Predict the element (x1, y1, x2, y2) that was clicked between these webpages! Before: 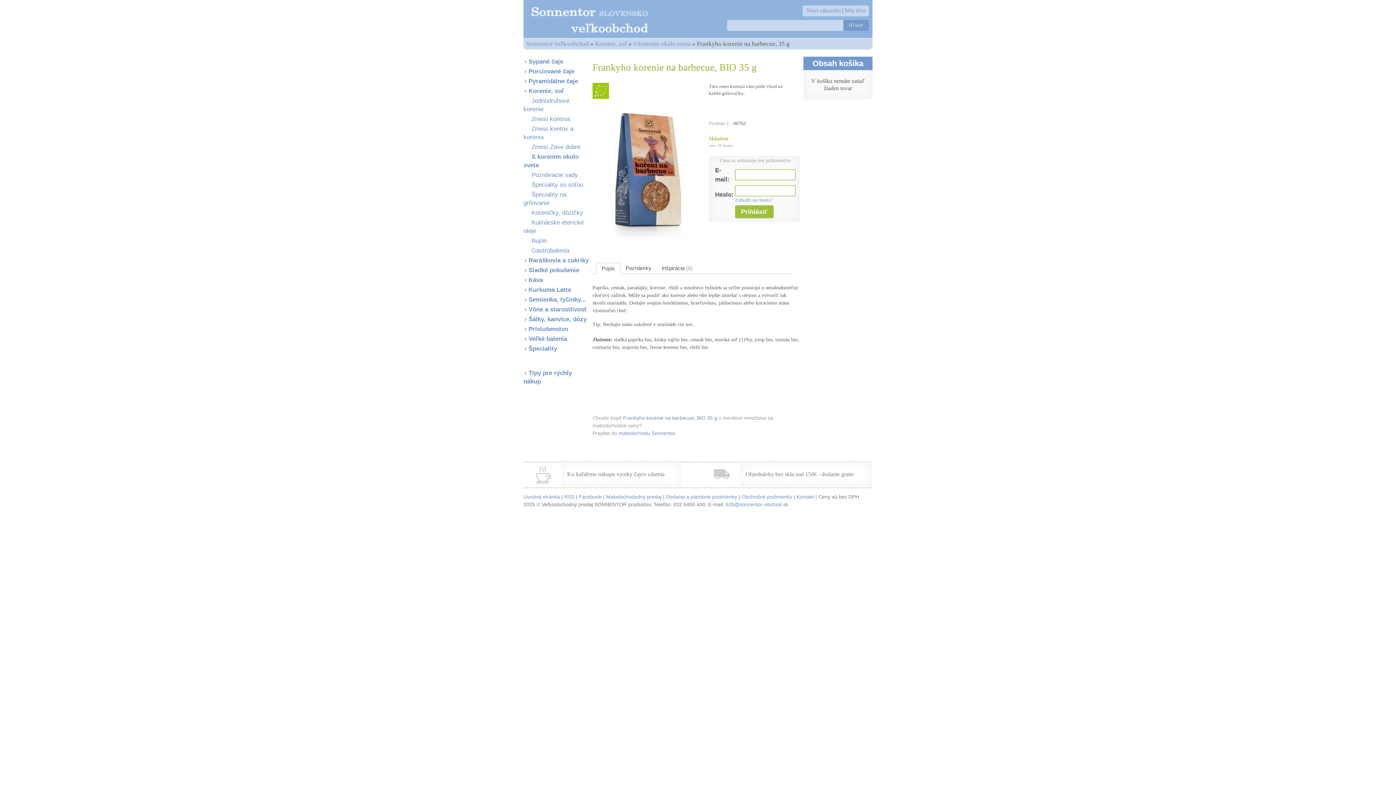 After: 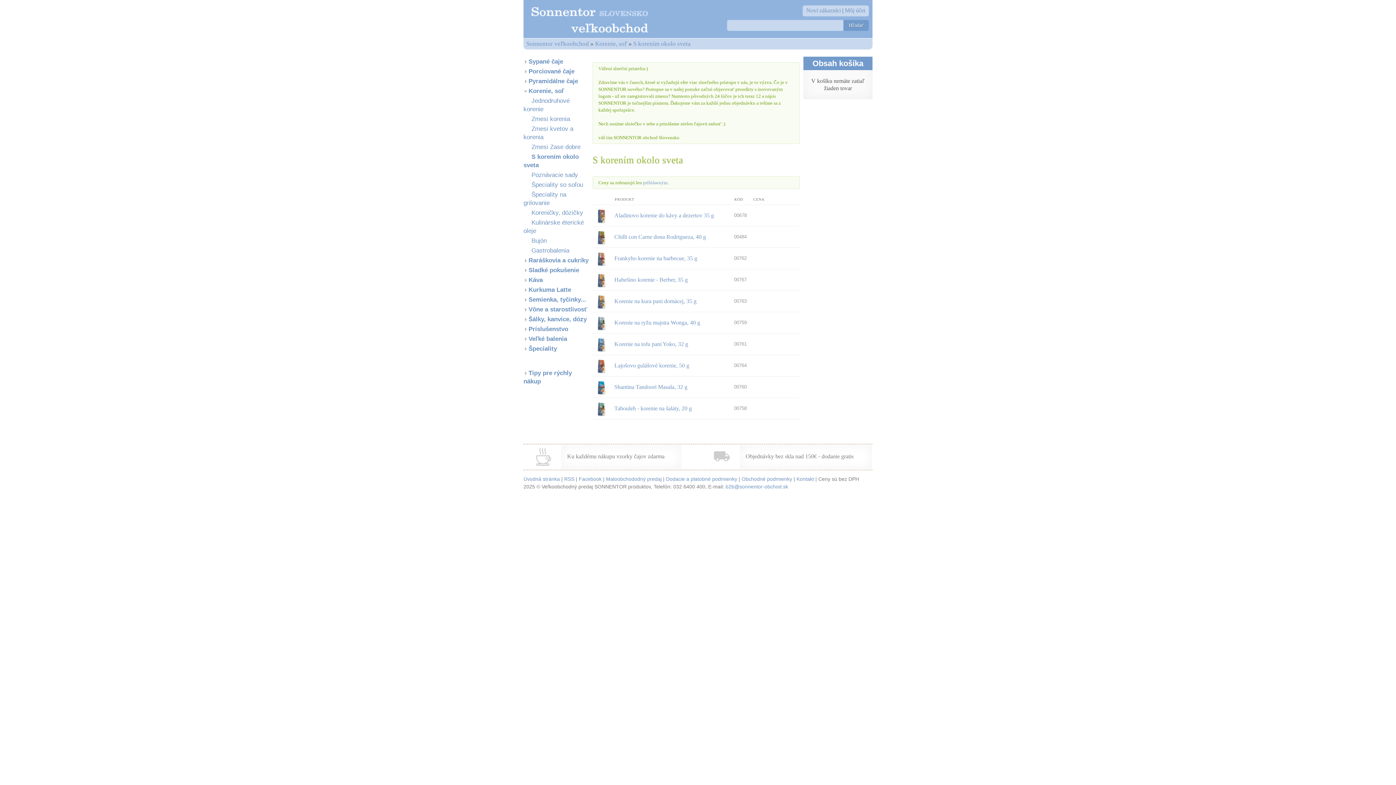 Action: label: S korením okolo sveta bbox: (633, 40, 690, 47)